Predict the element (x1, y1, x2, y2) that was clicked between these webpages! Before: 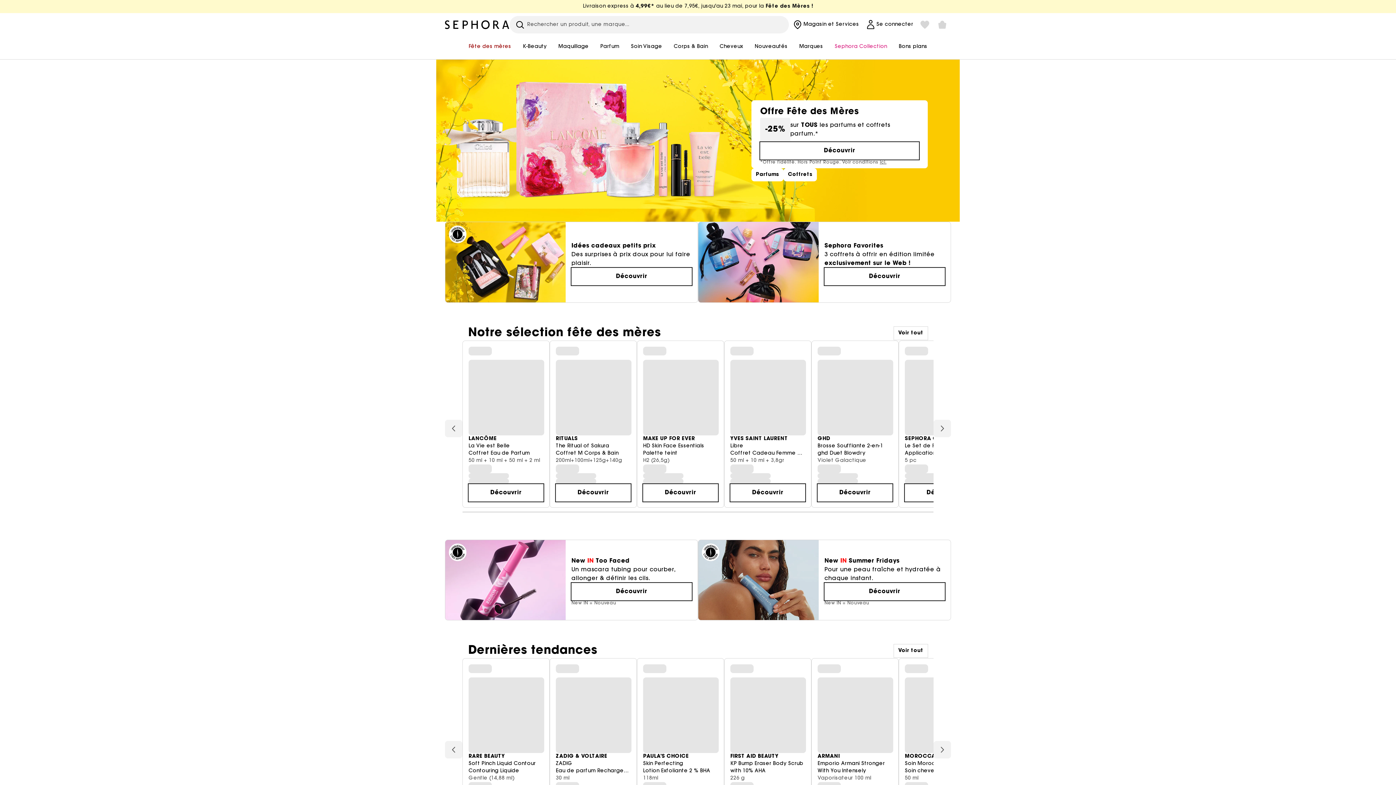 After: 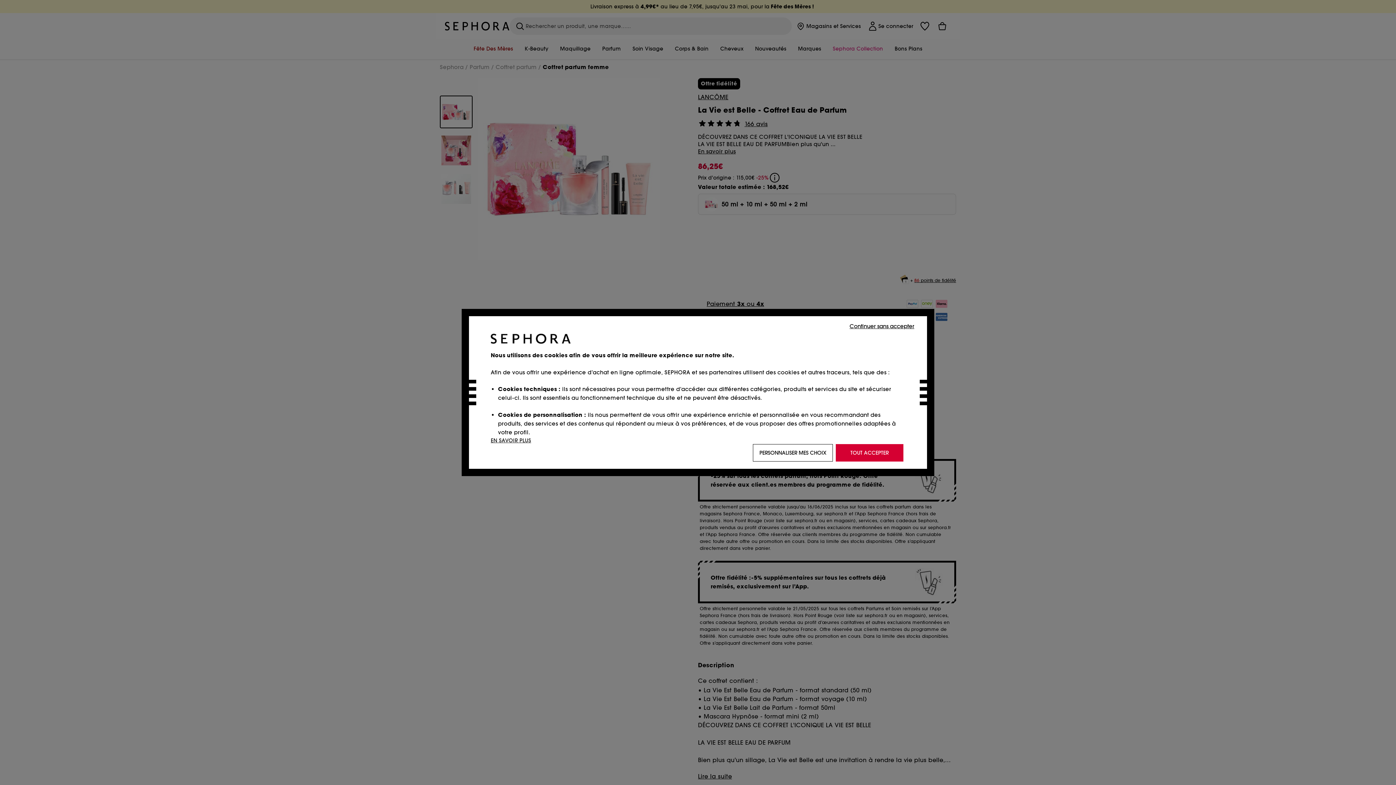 Action: bbox: (468, 484, 543, 501) label: Découvrir